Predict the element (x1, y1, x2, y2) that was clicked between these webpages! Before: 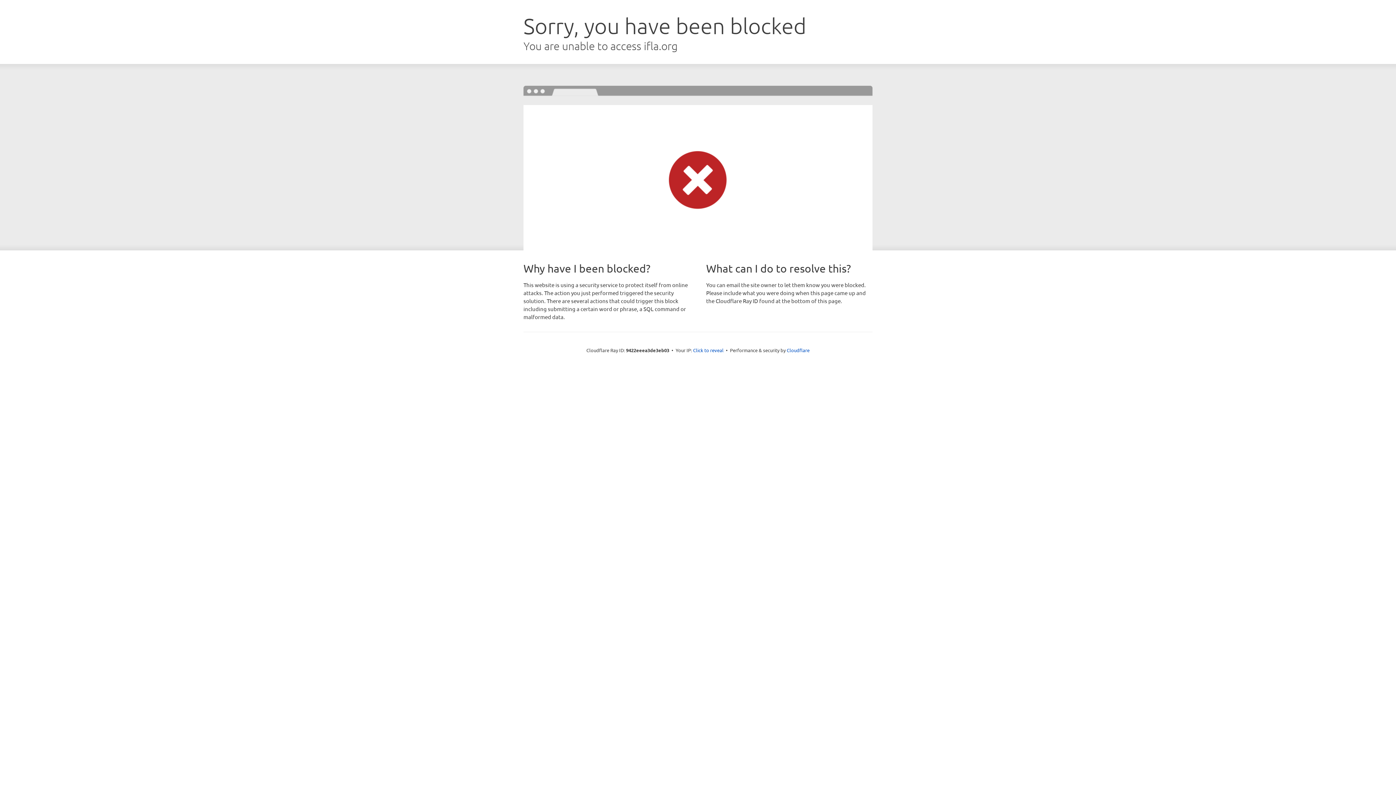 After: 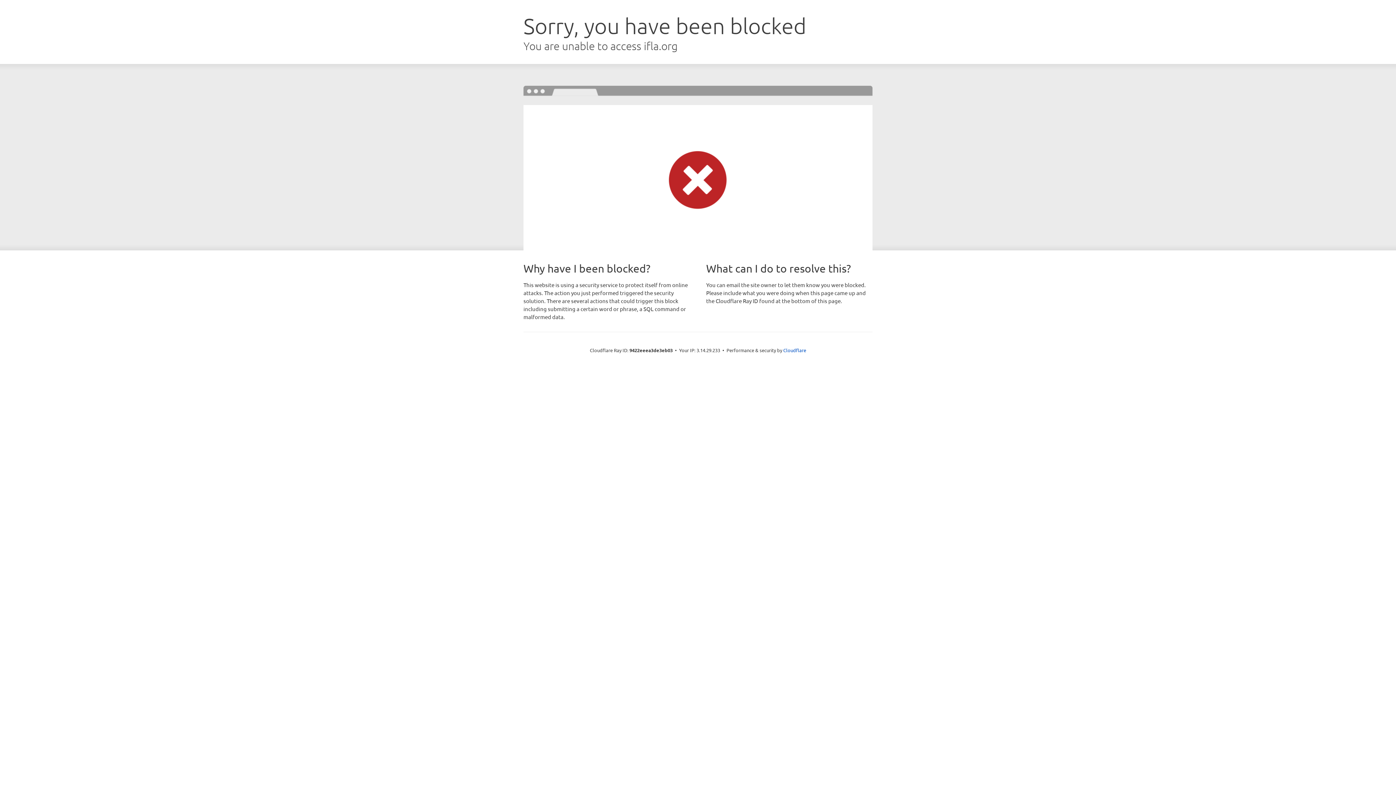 Action: bbox: (693, 346, 723, 353) label: Click to reveal